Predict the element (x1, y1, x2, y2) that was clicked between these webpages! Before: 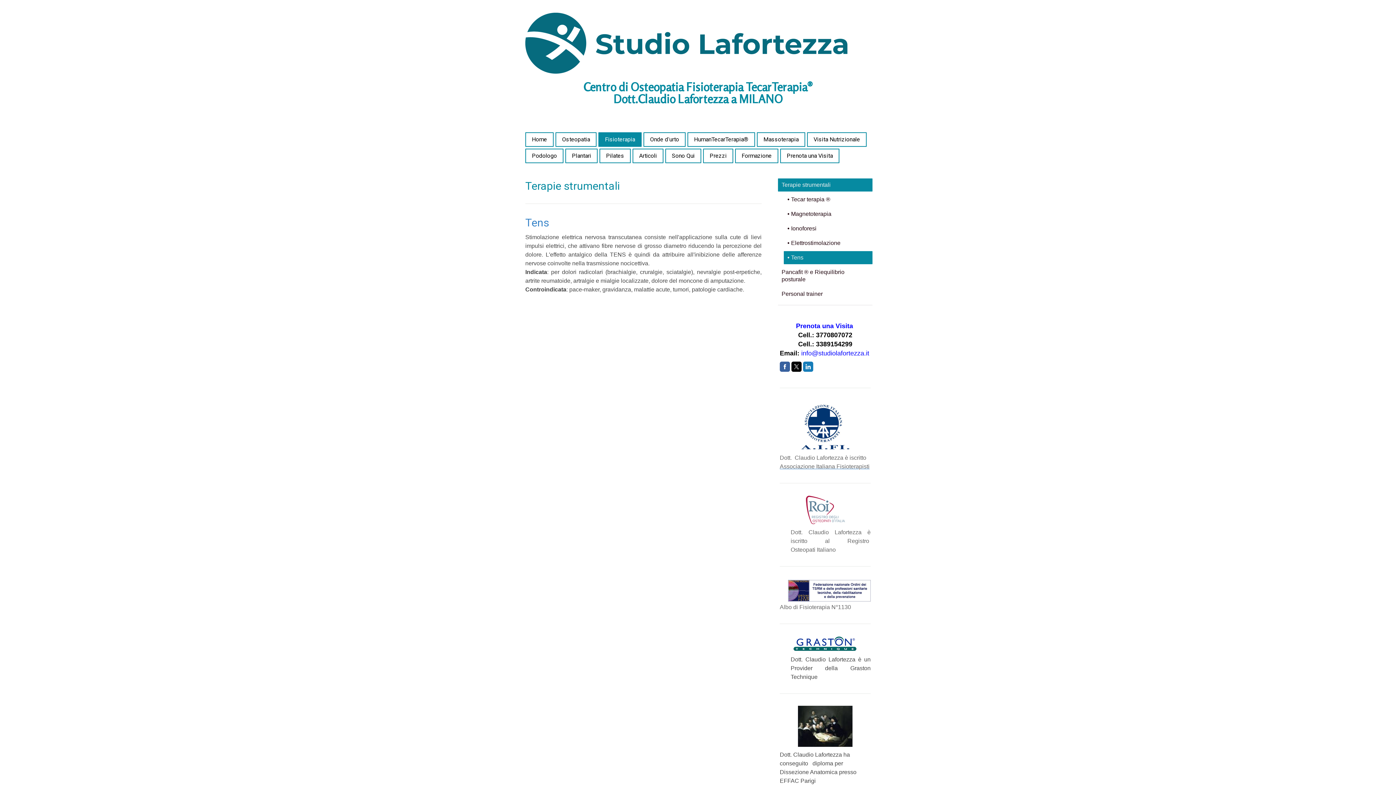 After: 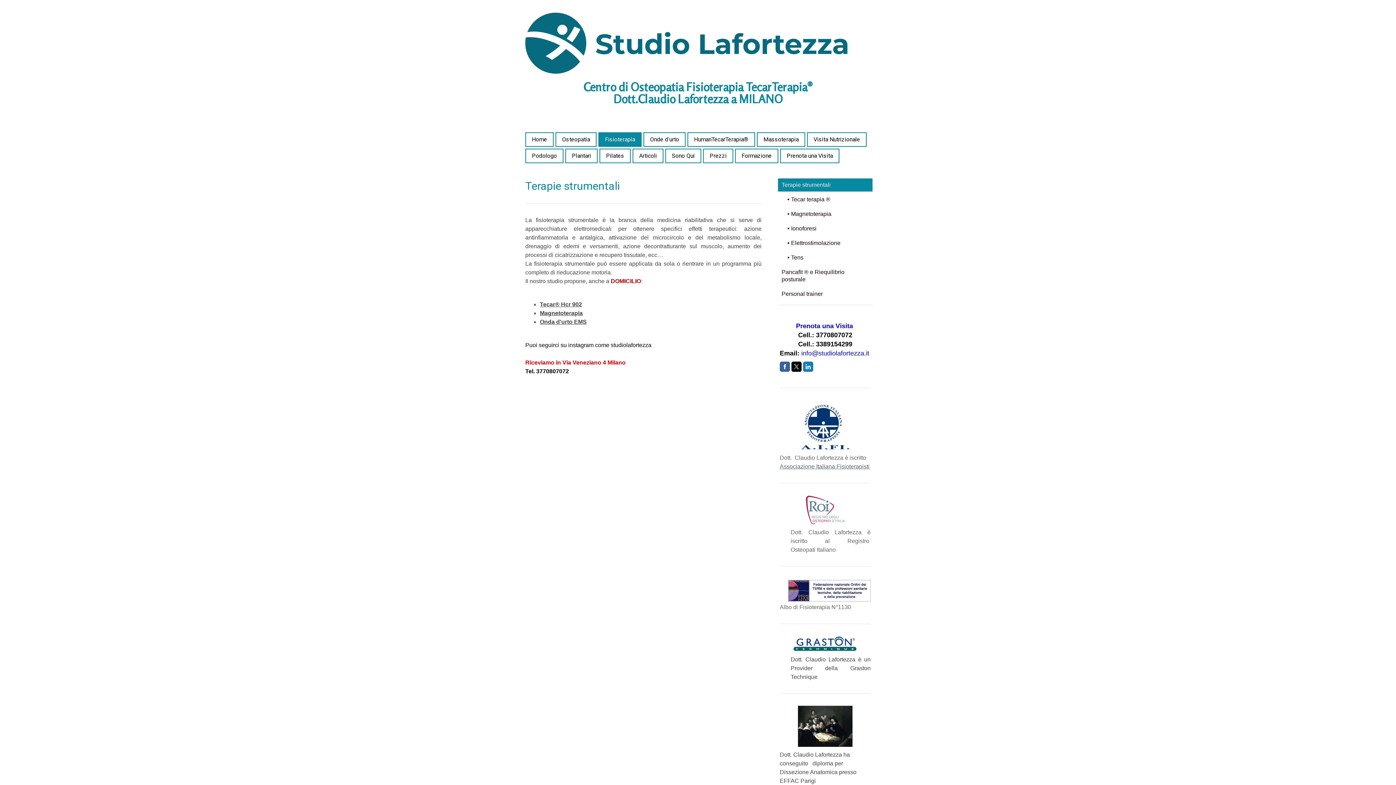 Action: label: Terapie strumentali bbox: (778, 178, 872, 191)